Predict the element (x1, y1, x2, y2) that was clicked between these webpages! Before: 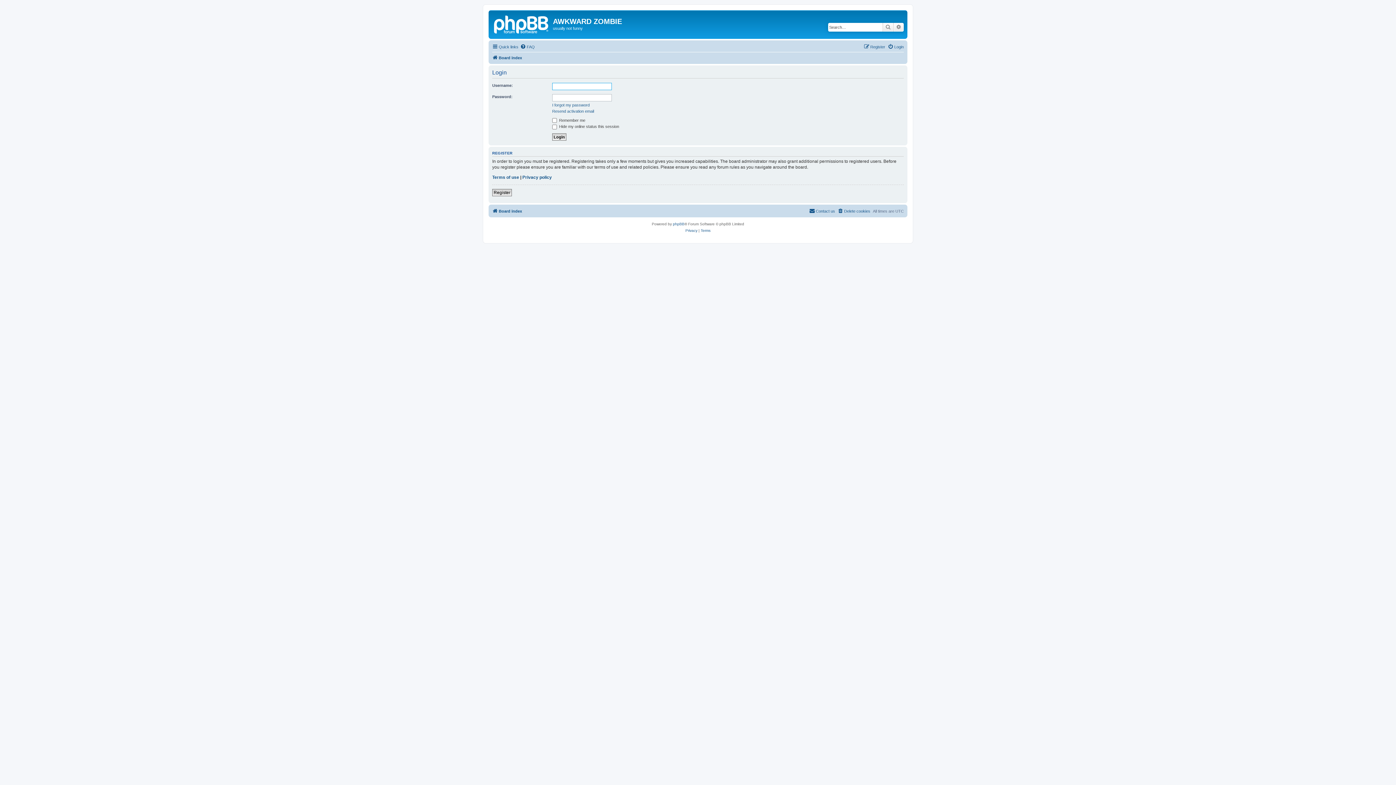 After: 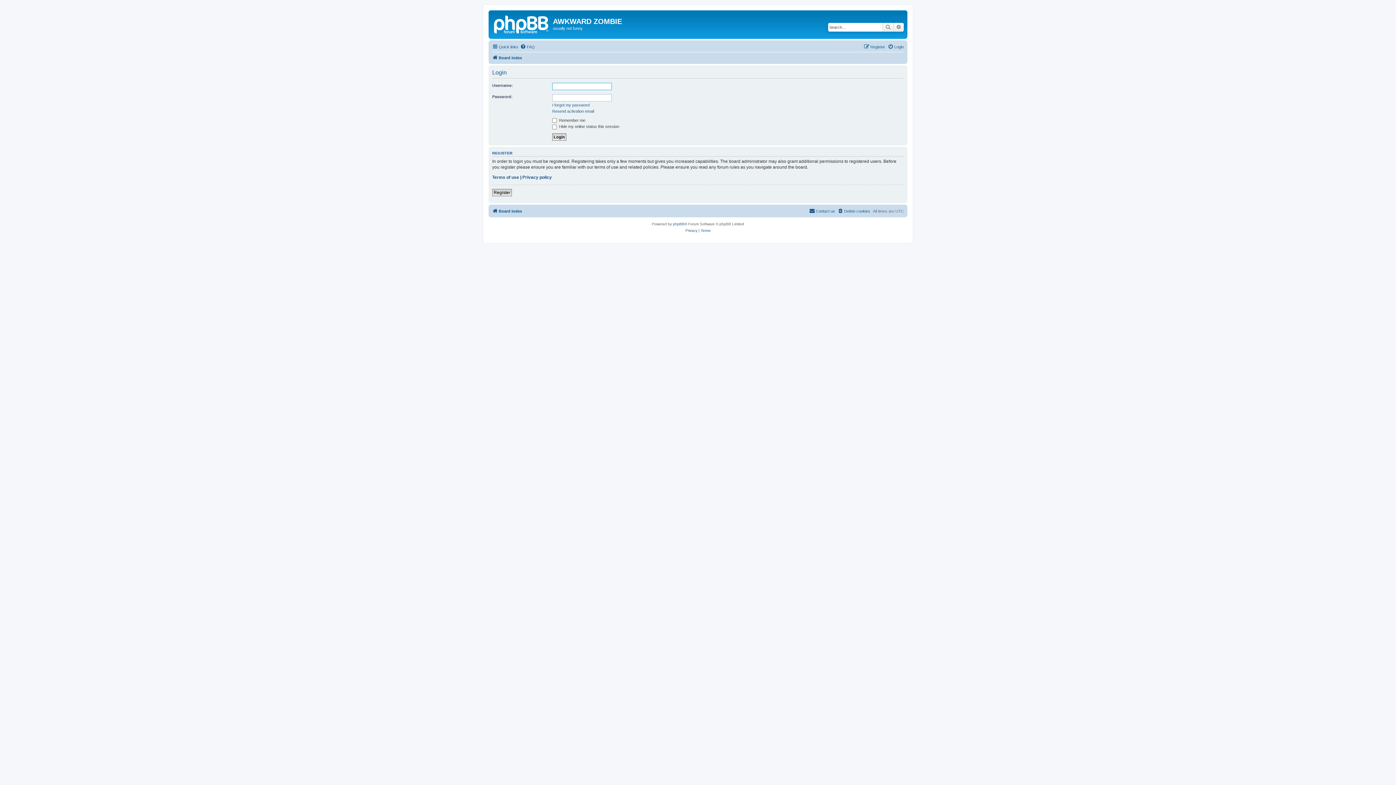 Action: bbox: (888, 42, 904, 51) label: Login